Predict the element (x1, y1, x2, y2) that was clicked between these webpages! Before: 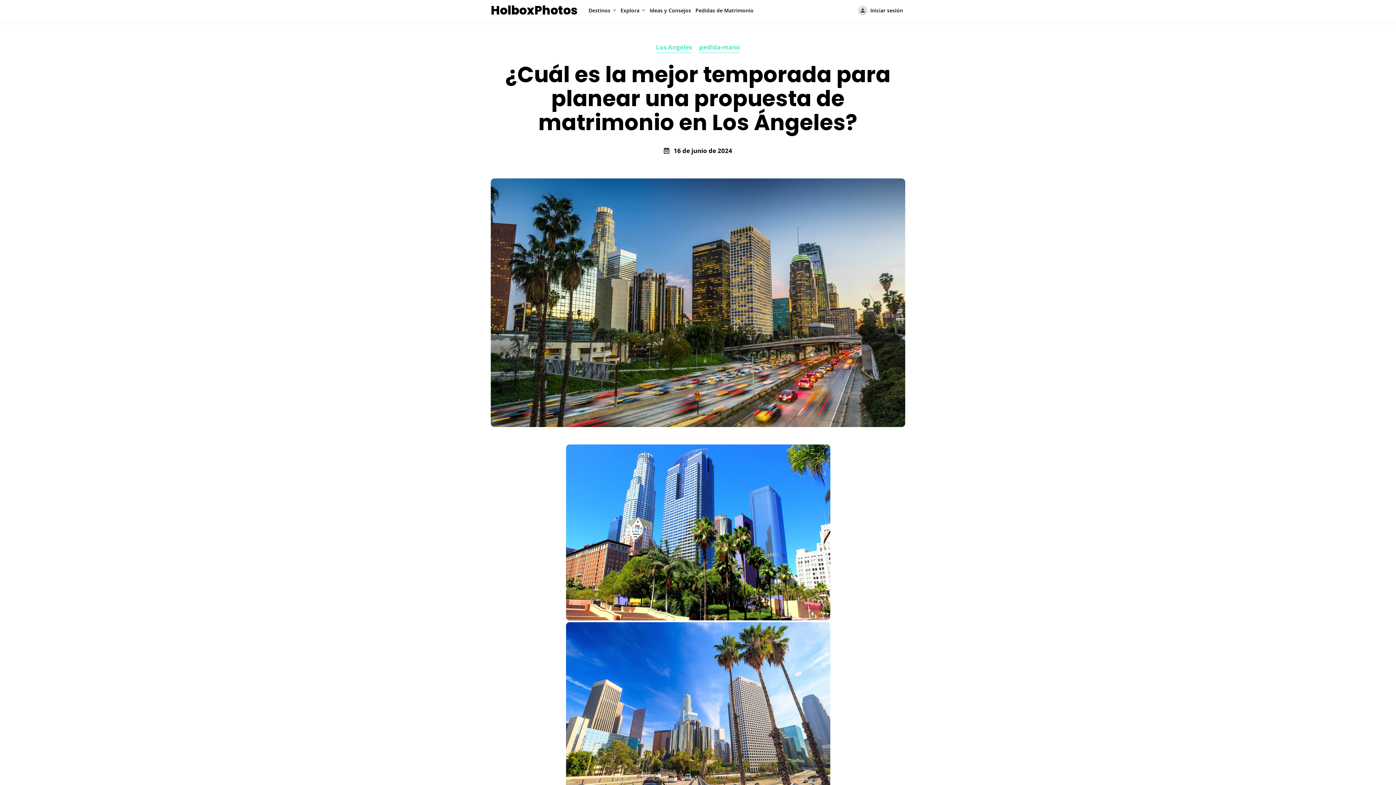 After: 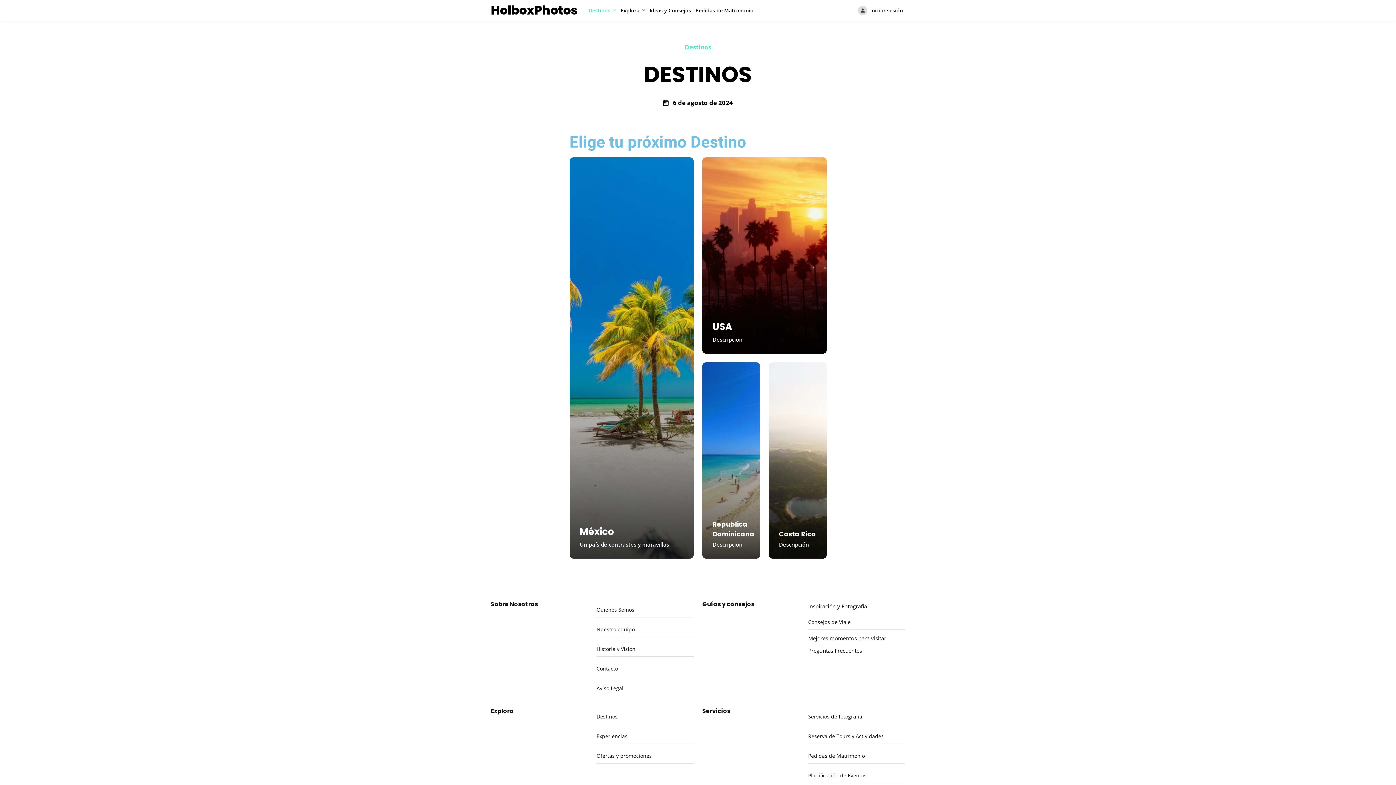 Action: label: Destinos bbox: (586, 6, 618, 14)